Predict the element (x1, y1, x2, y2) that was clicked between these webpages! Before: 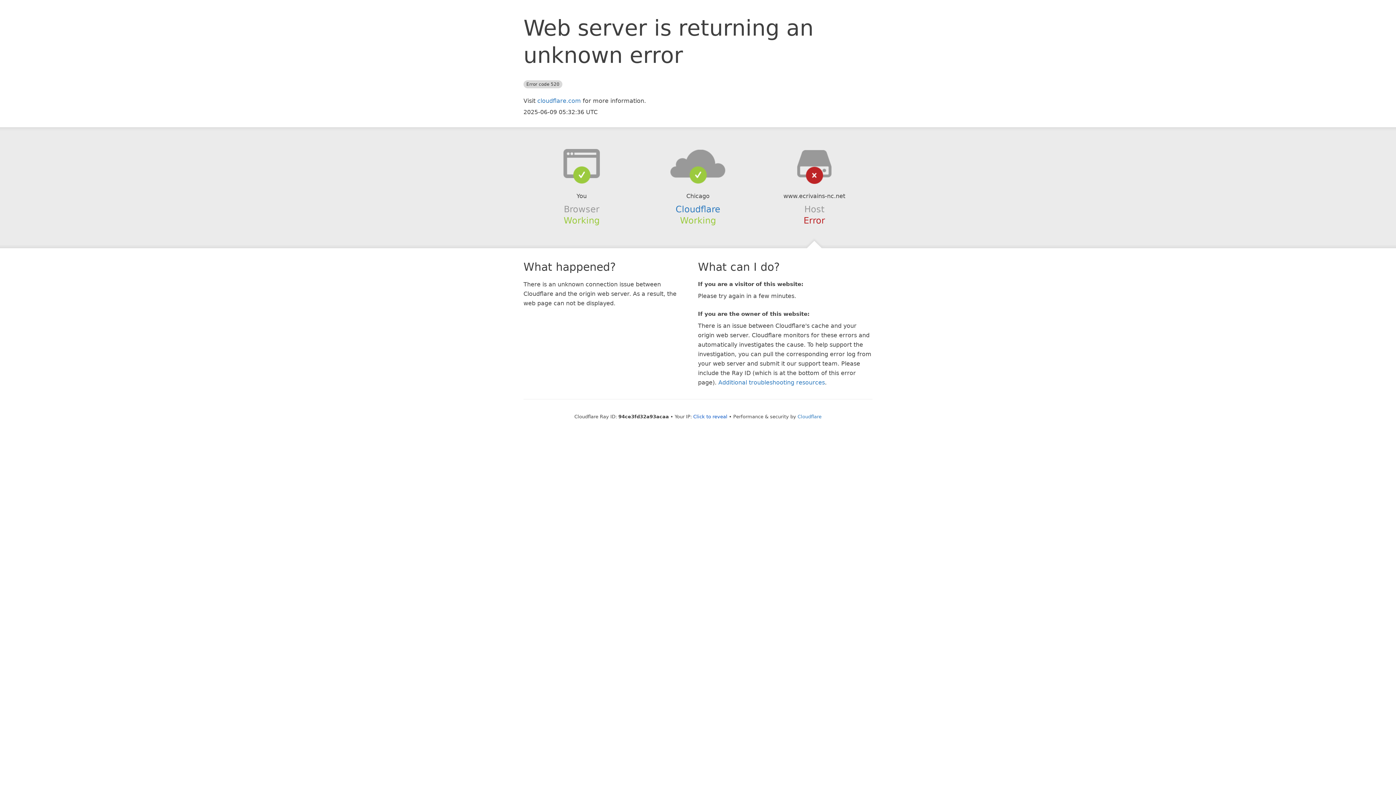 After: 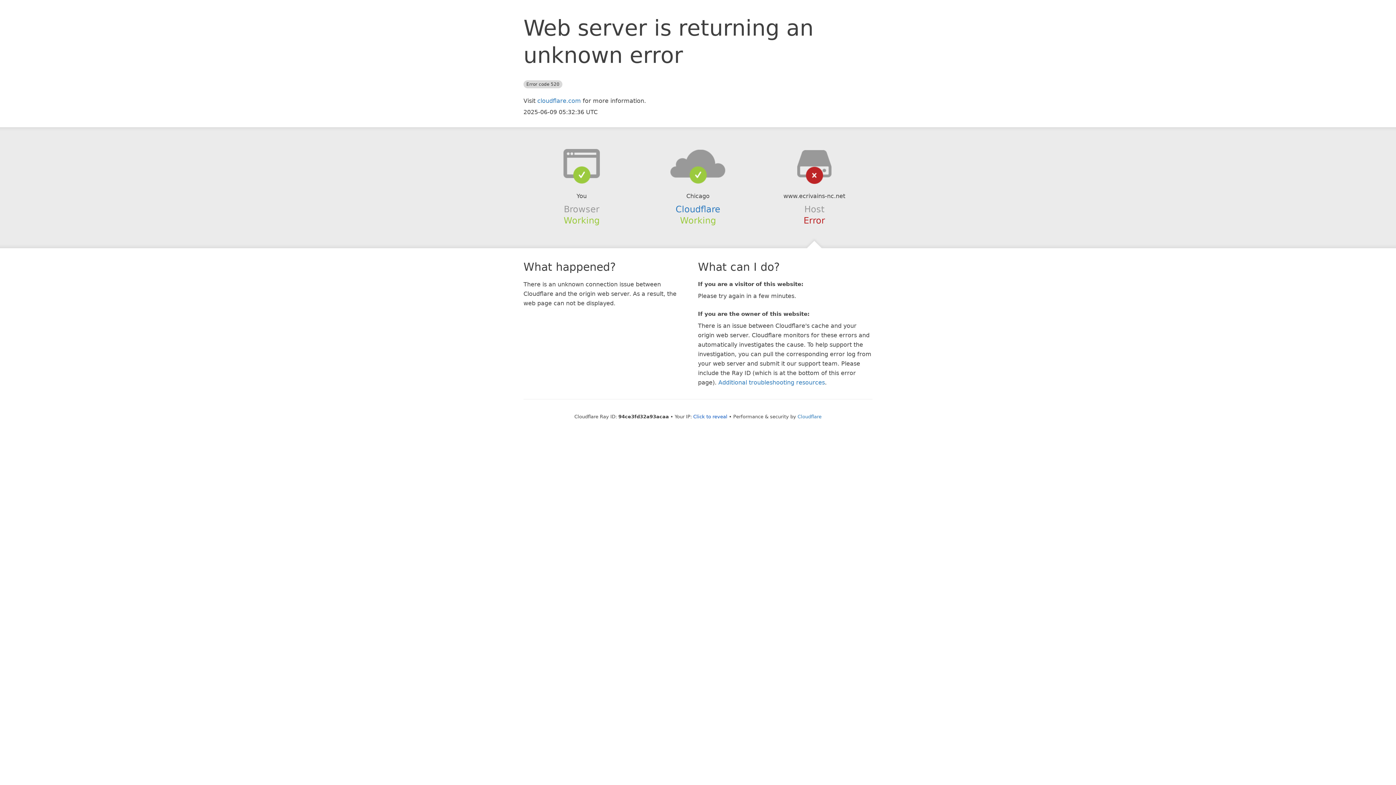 Action: bbox: (639, 148, 756, 178)